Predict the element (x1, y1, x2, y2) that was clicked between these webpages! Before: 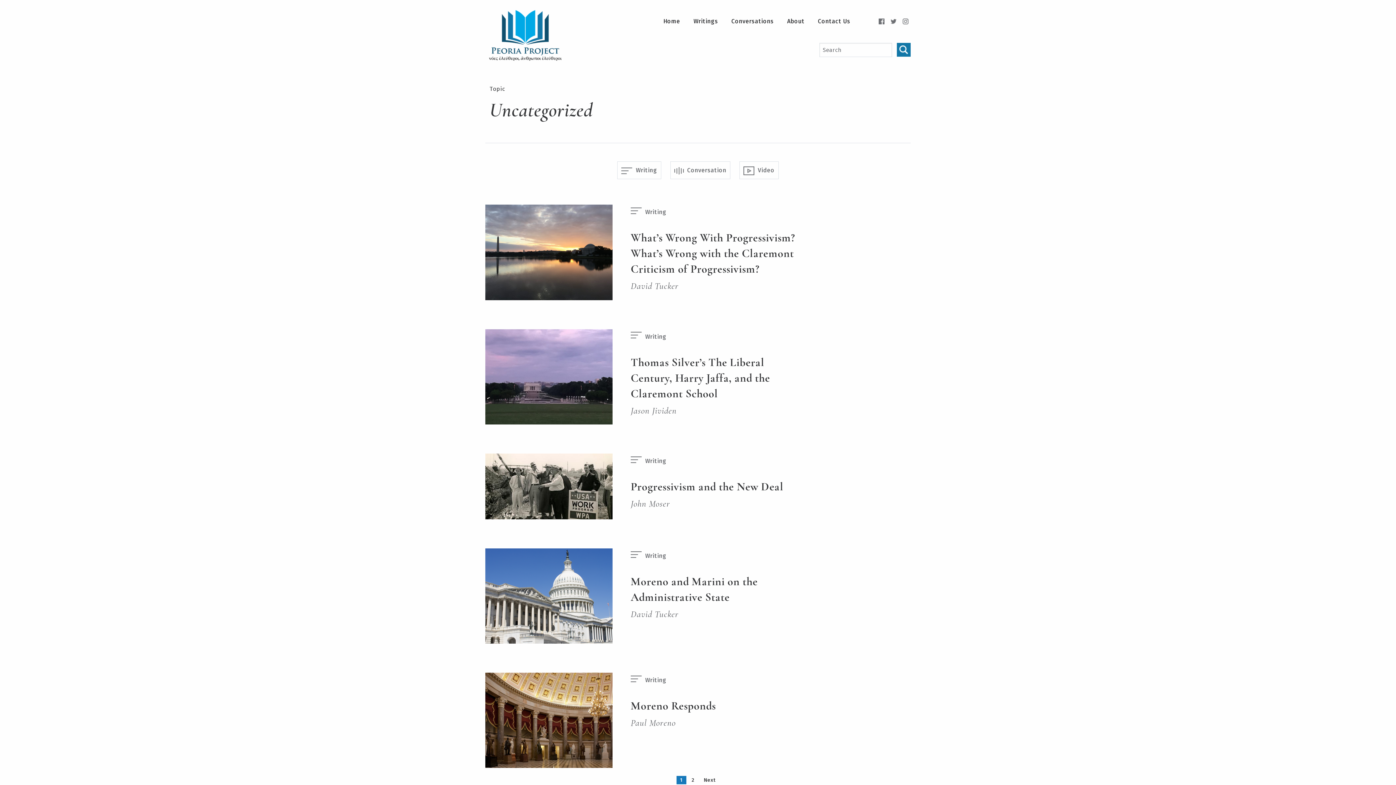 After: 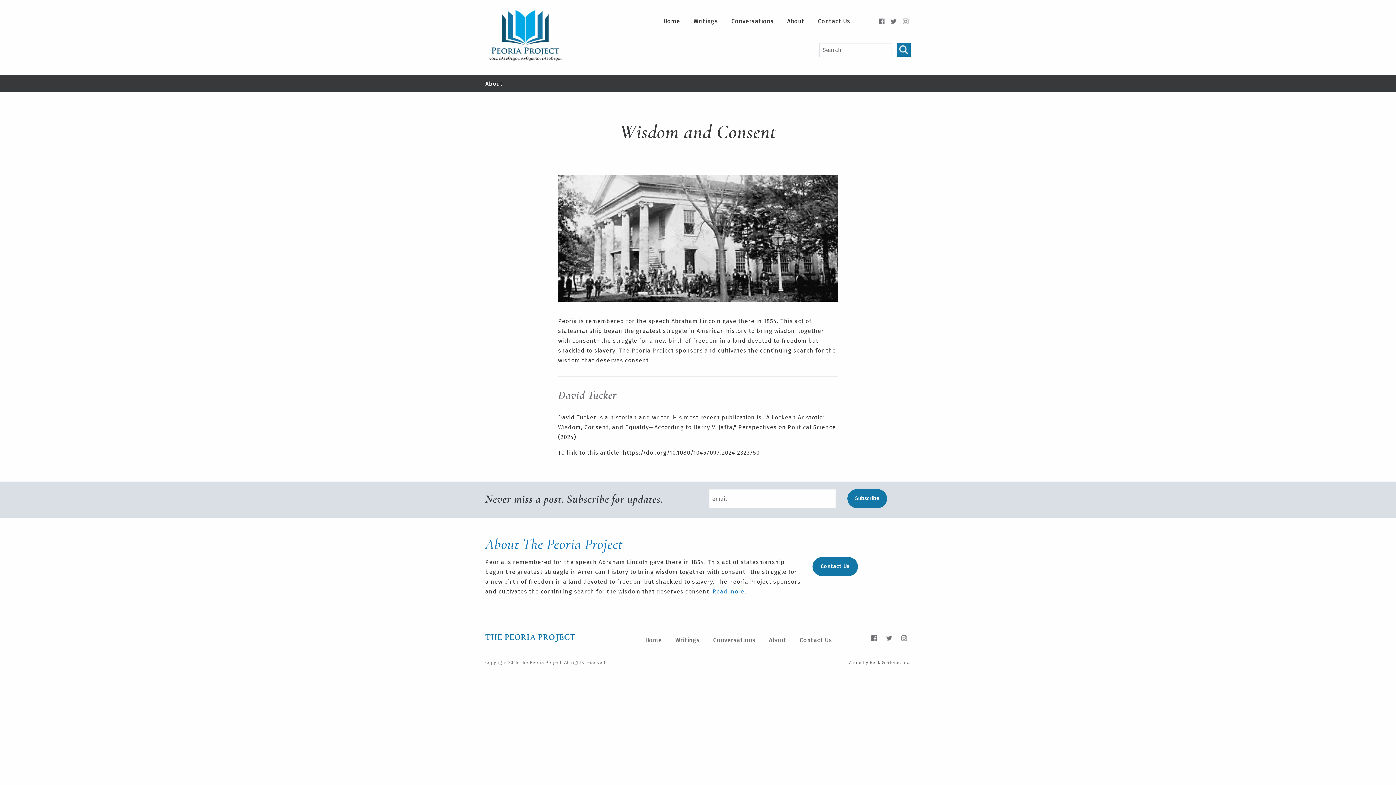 Action: label: About bbox: (781, 14, 810, 28)